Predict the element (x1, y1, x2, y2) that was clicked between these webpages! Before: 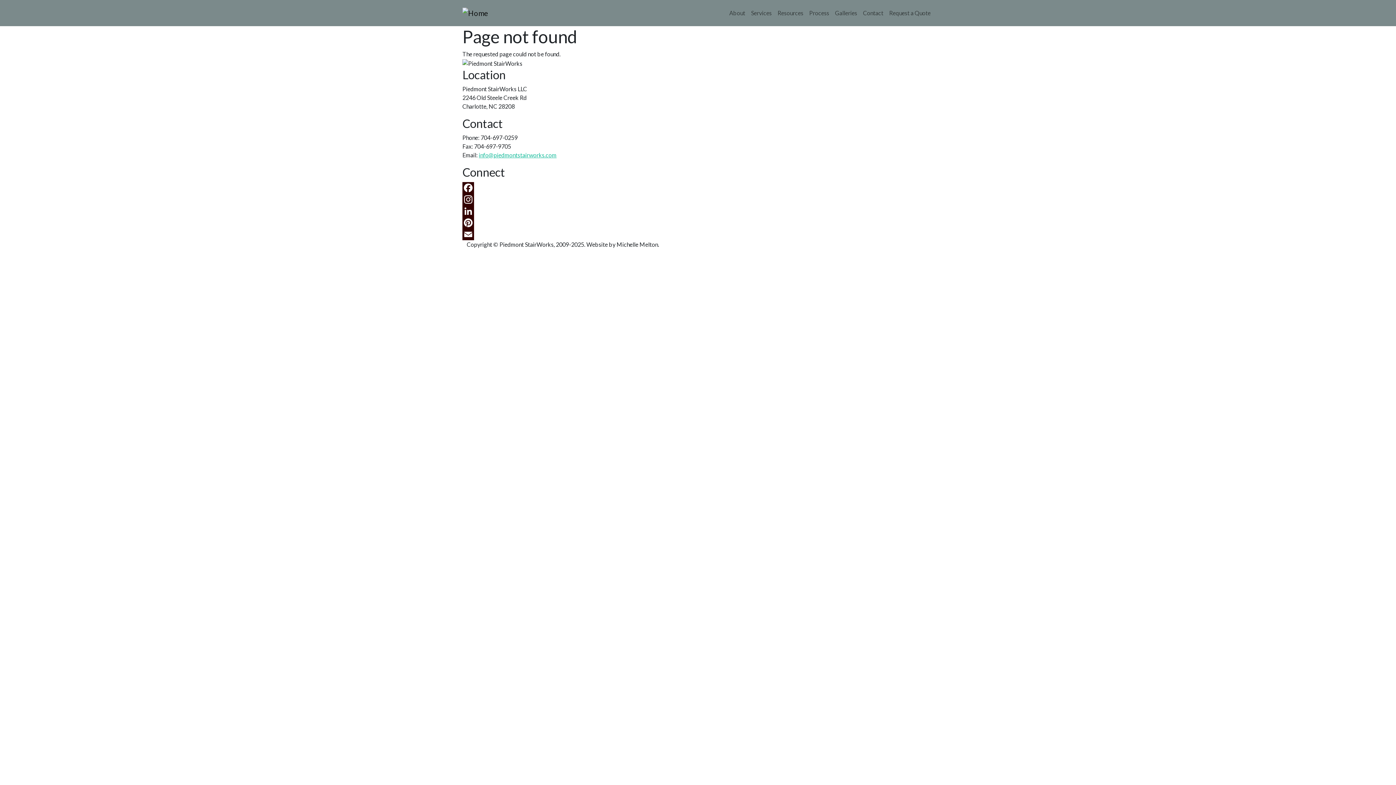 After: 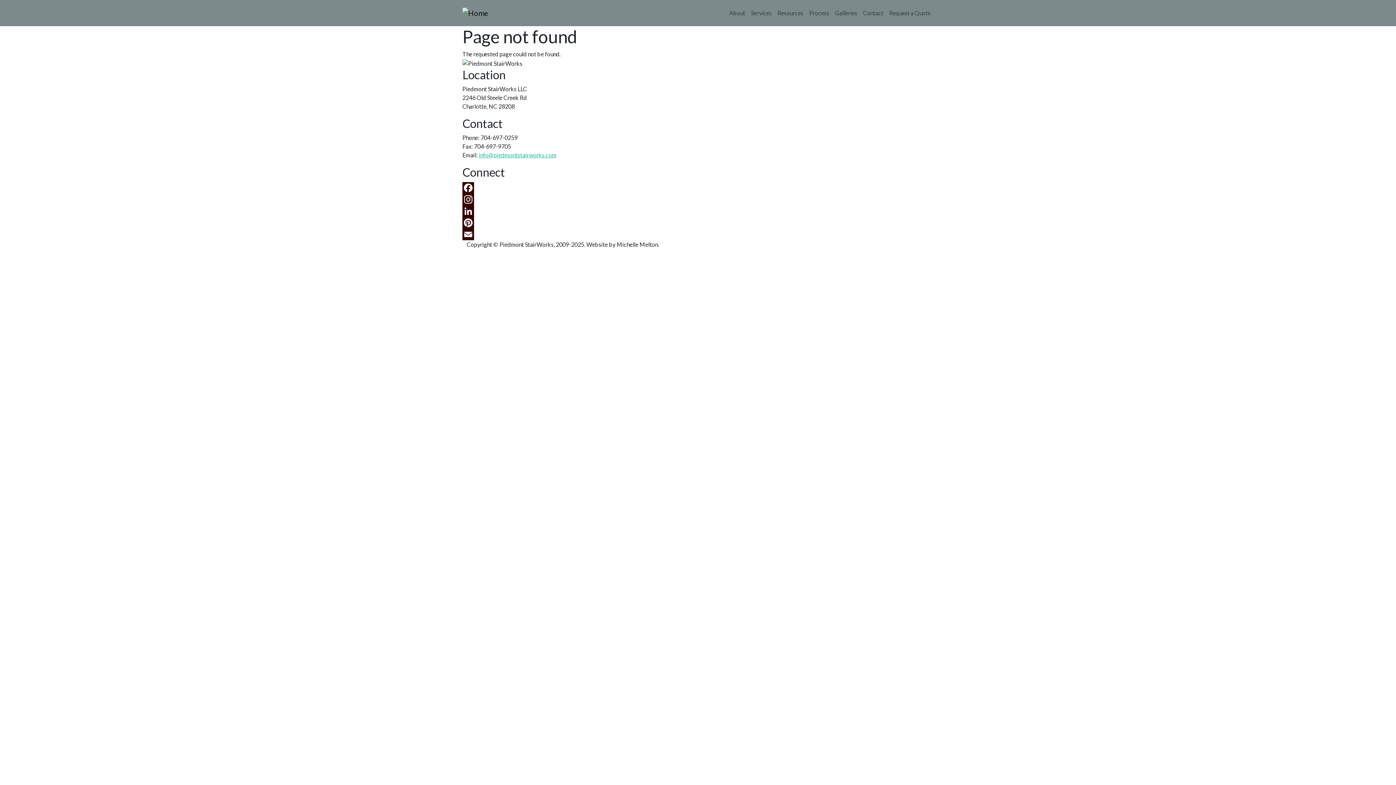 Action: bbox: (462, 217, 933, 228) label: Pinterest